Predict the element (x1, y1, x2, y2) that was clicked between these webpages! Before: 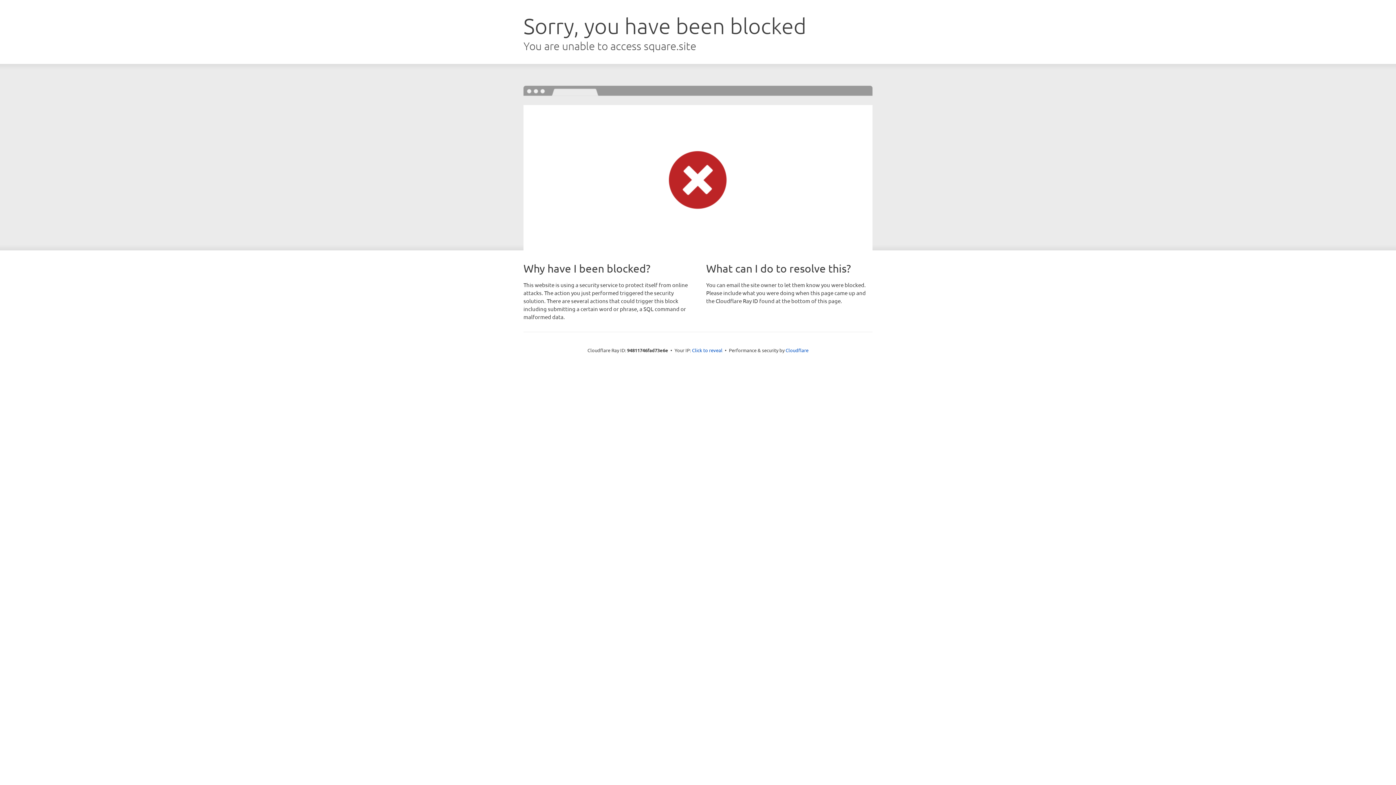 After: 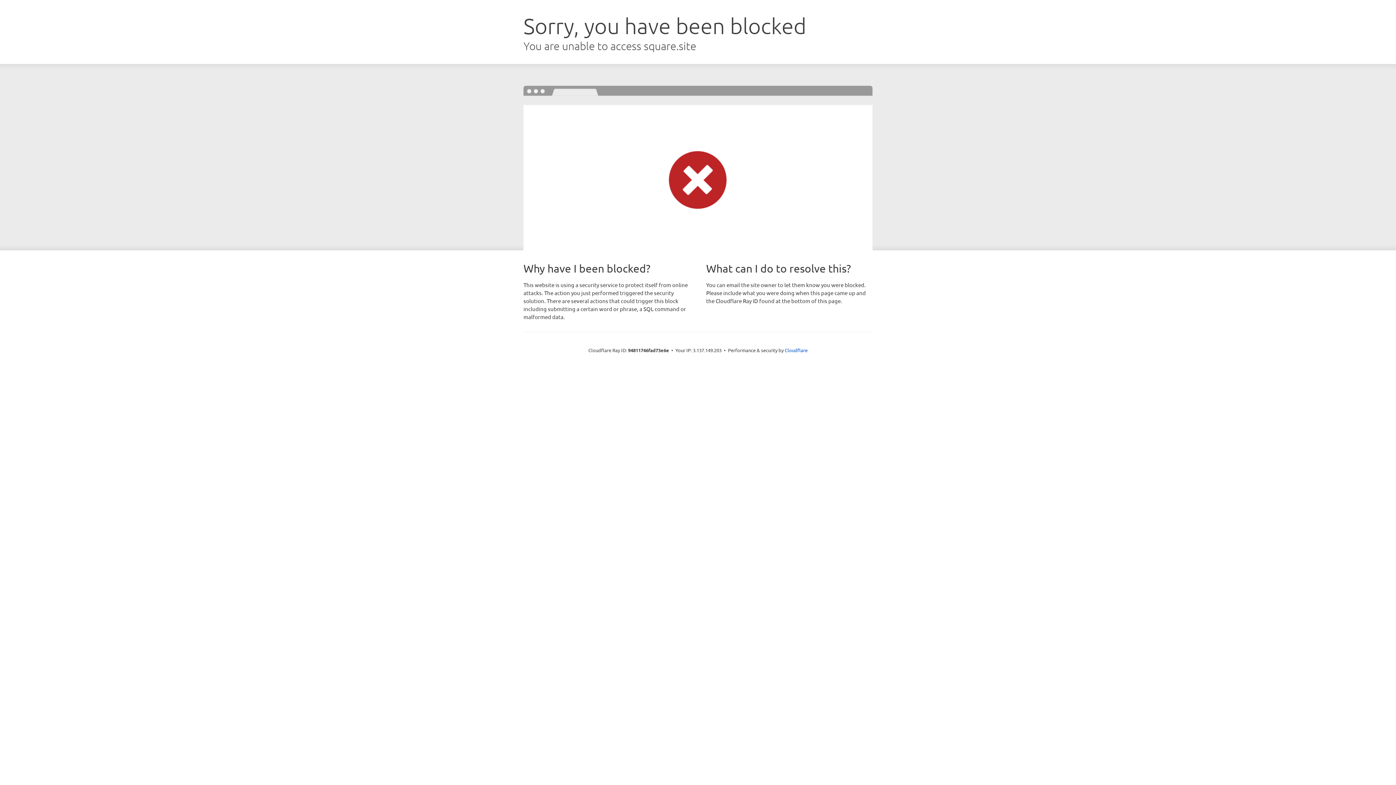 Action: bbox: (692, 346, 722, 353) label: Click to reveal